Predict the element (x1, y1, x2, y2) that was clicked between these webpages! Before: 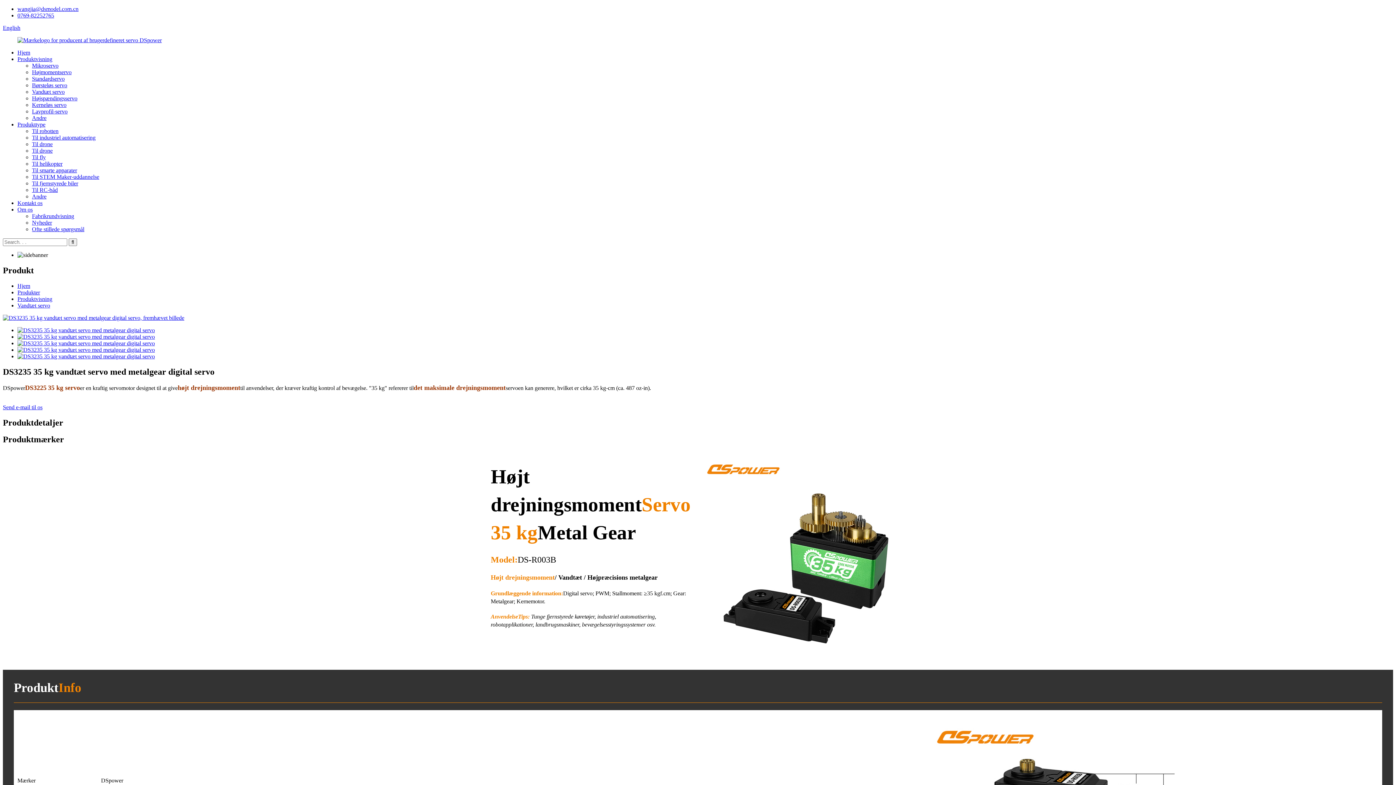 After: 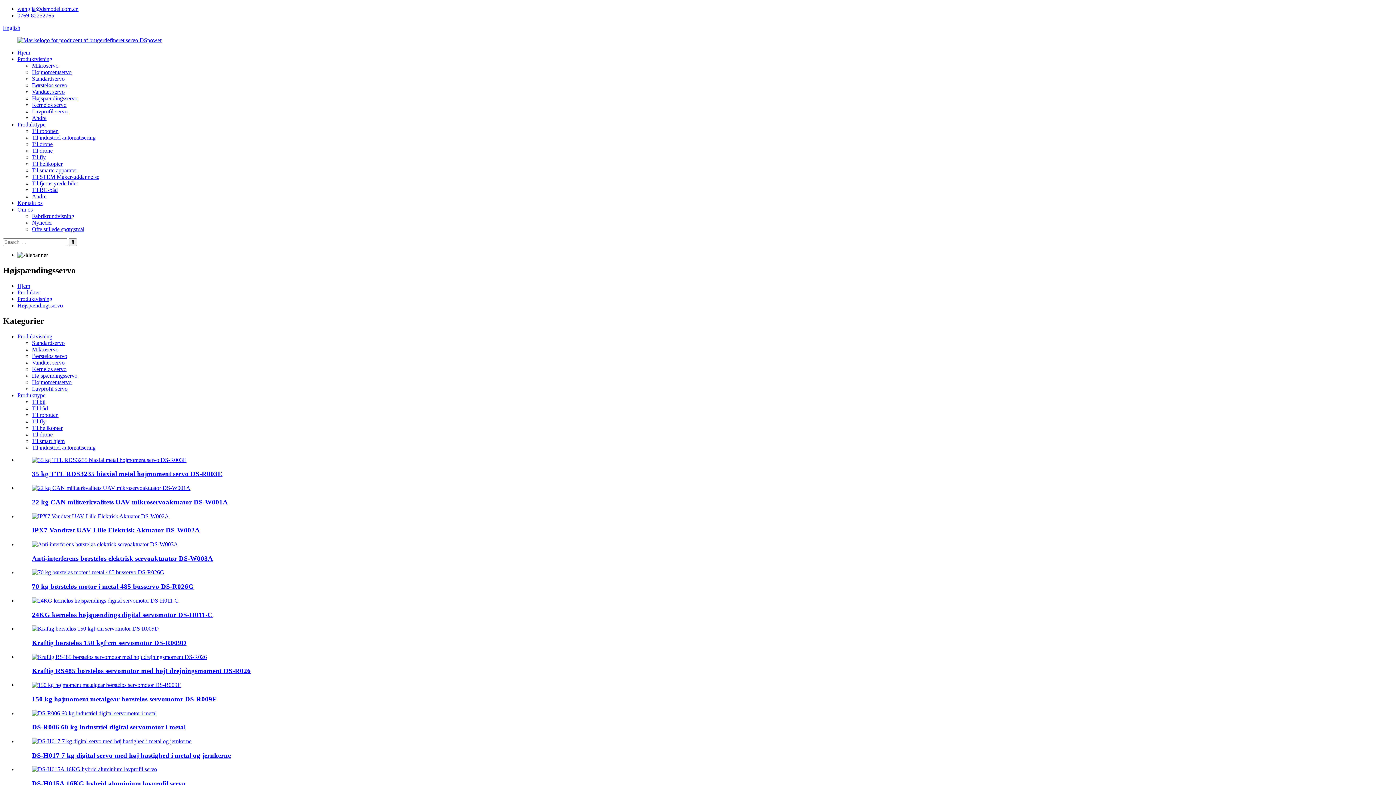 Action: label: Højspændingsservo bbox: (32, 95, 77, 101)